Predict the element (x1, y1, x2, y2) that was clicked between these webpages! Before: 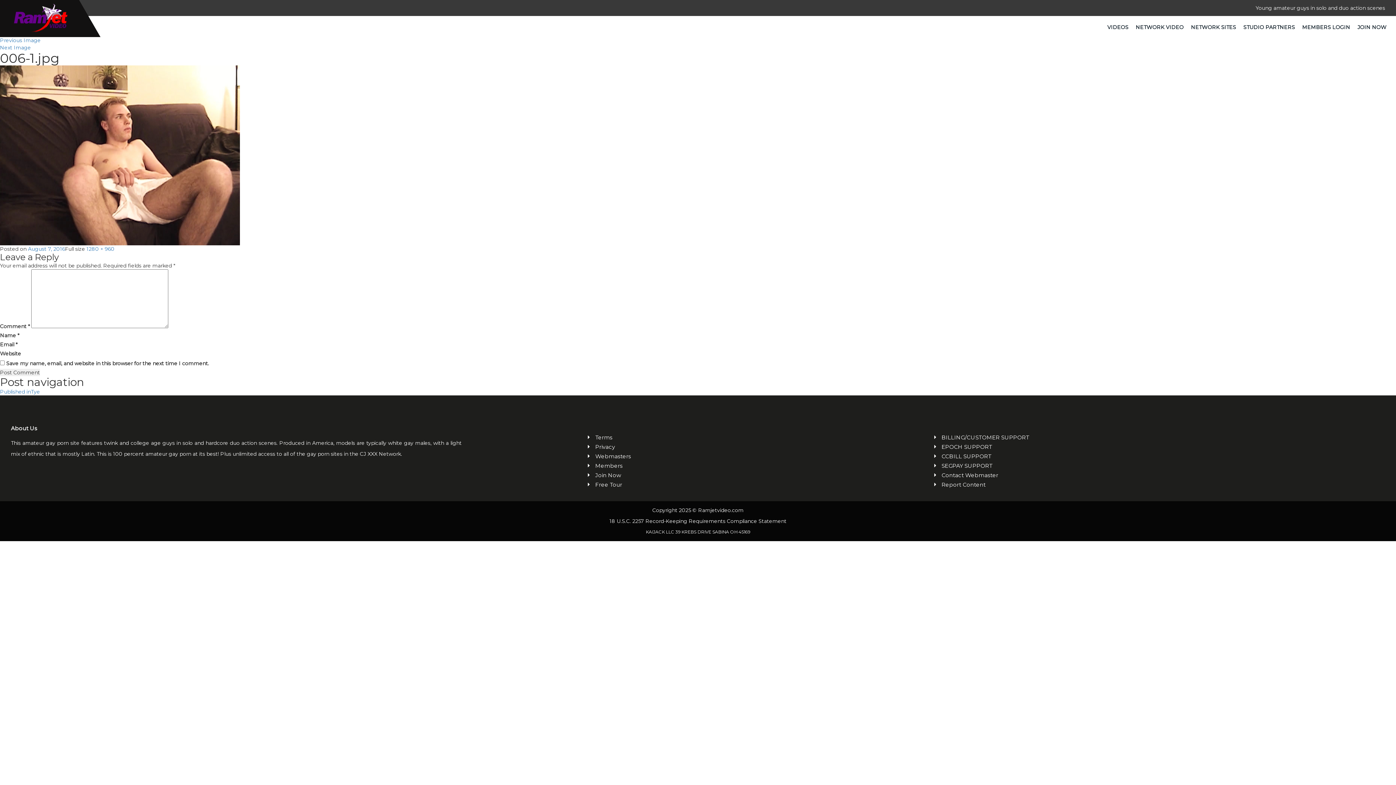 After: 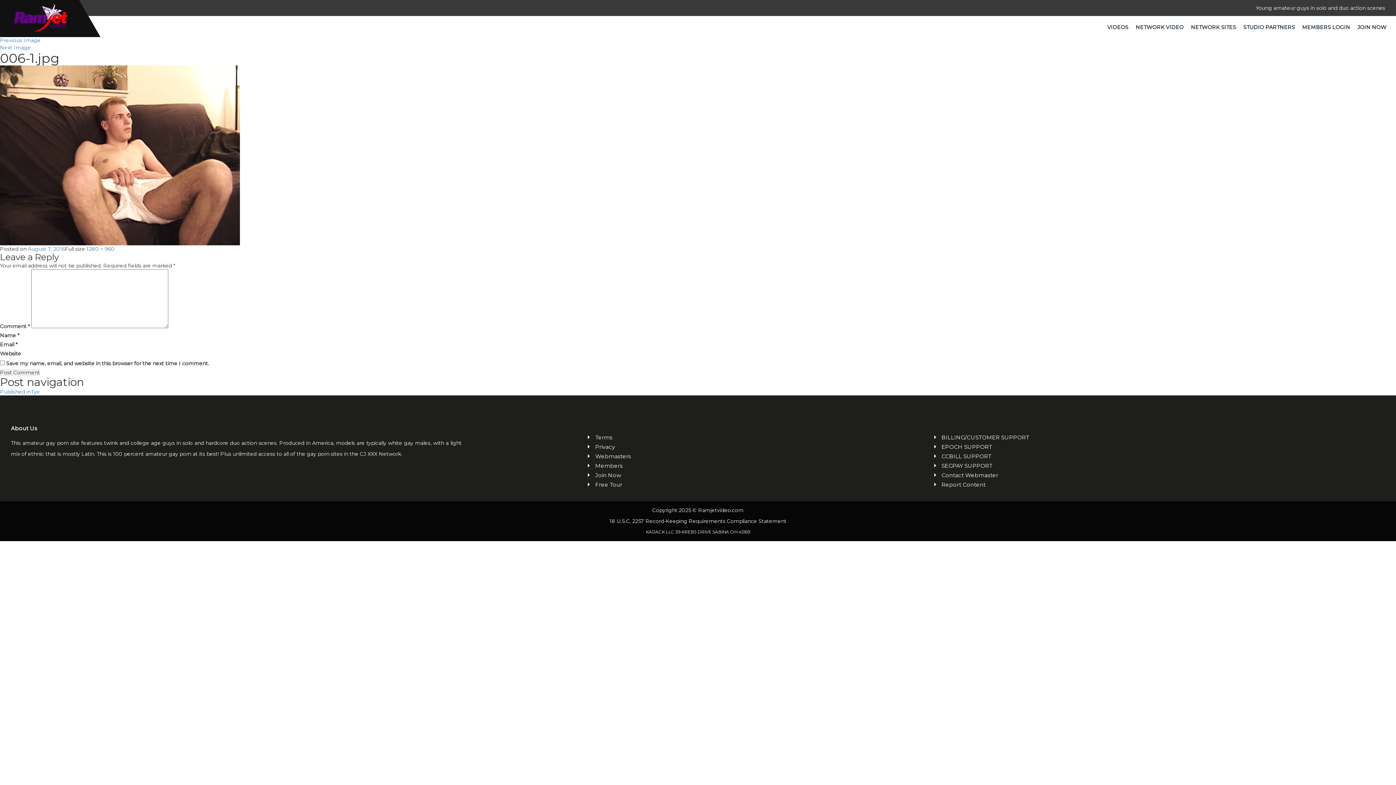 Action: bbox: (941, 443, 1385, 450) label: EPOCH SUPPORT